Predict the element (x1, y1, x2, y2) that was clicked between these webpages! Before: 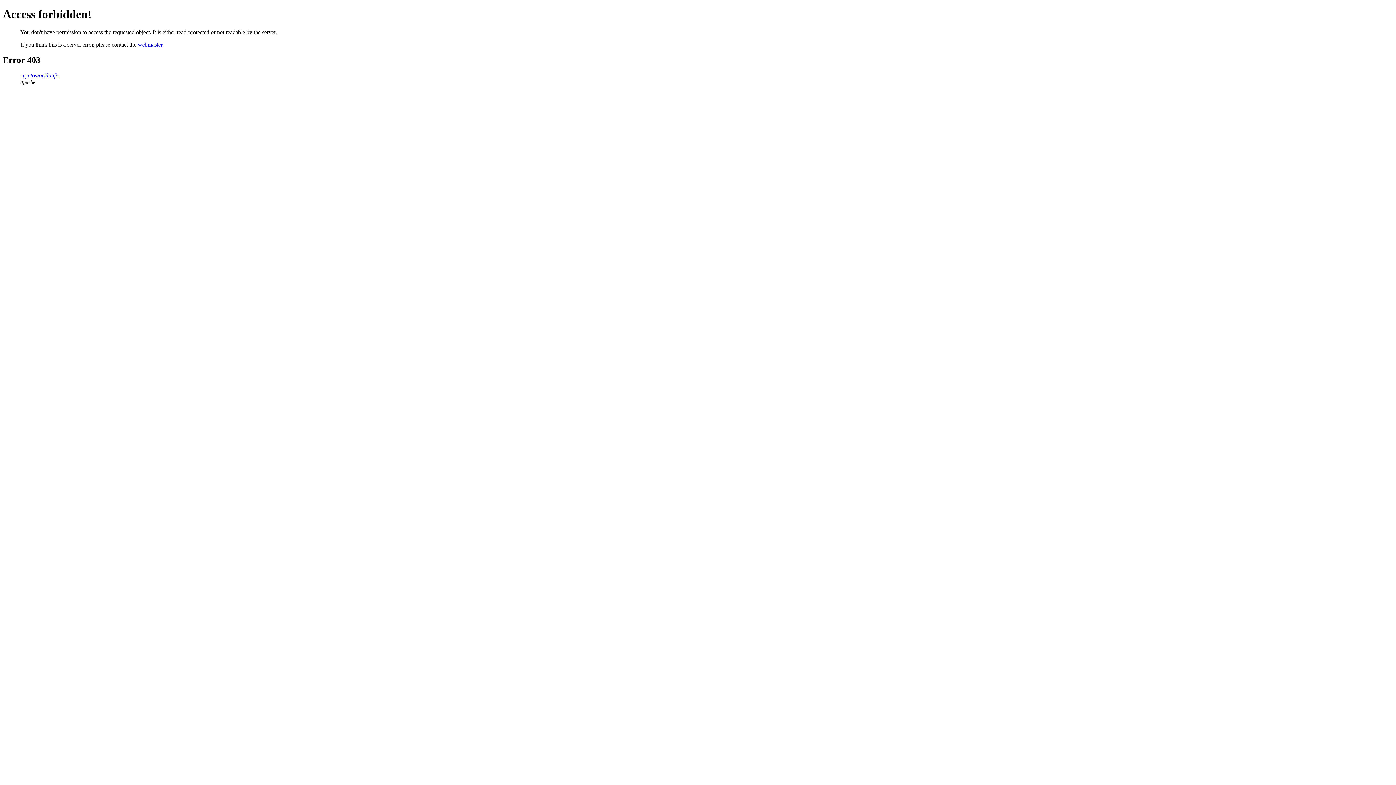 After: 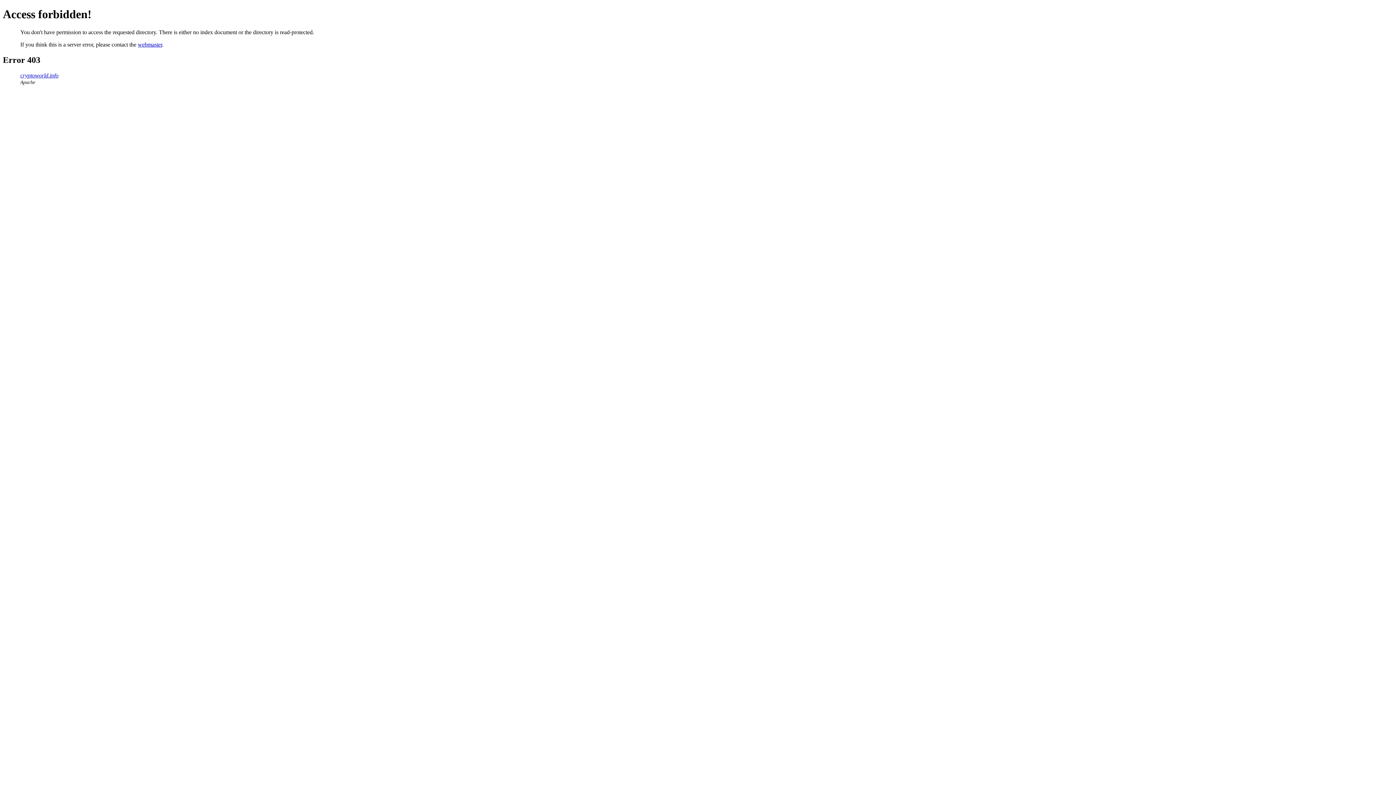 Action: label: cryptoworld.info bbox: (20, 72, 58, 78)